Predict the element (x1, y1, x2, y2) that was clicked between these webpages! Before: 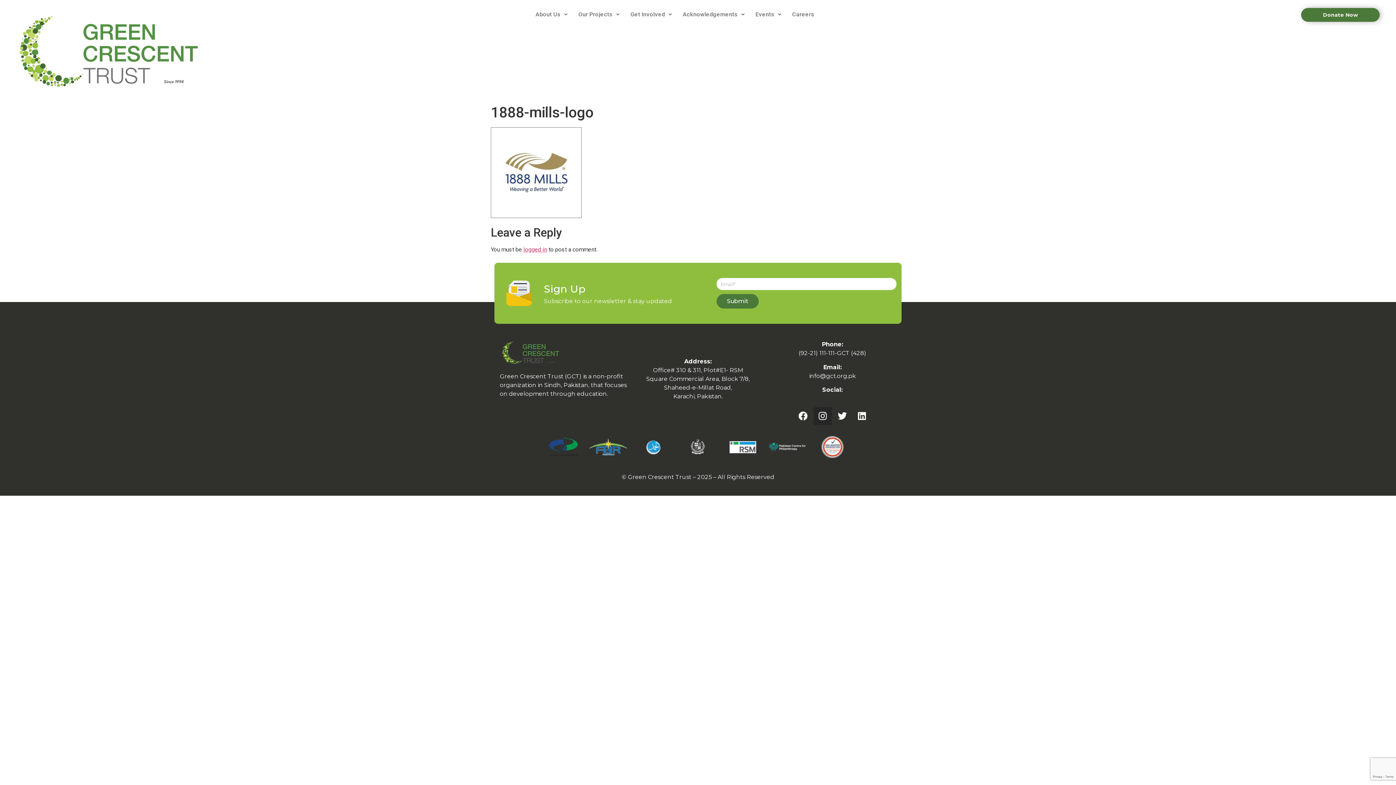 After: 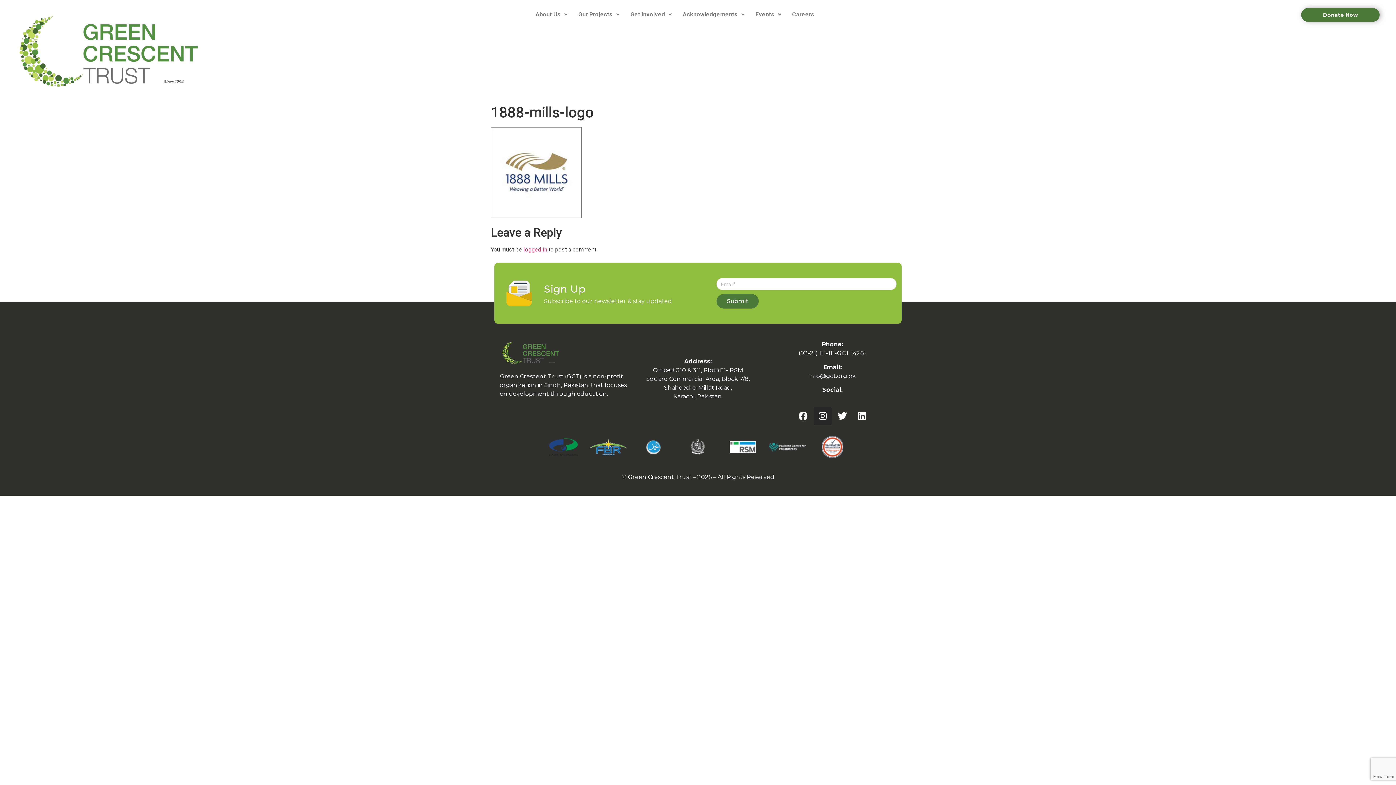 Action: label: Submit bbox: (716, 294, 758, 308)